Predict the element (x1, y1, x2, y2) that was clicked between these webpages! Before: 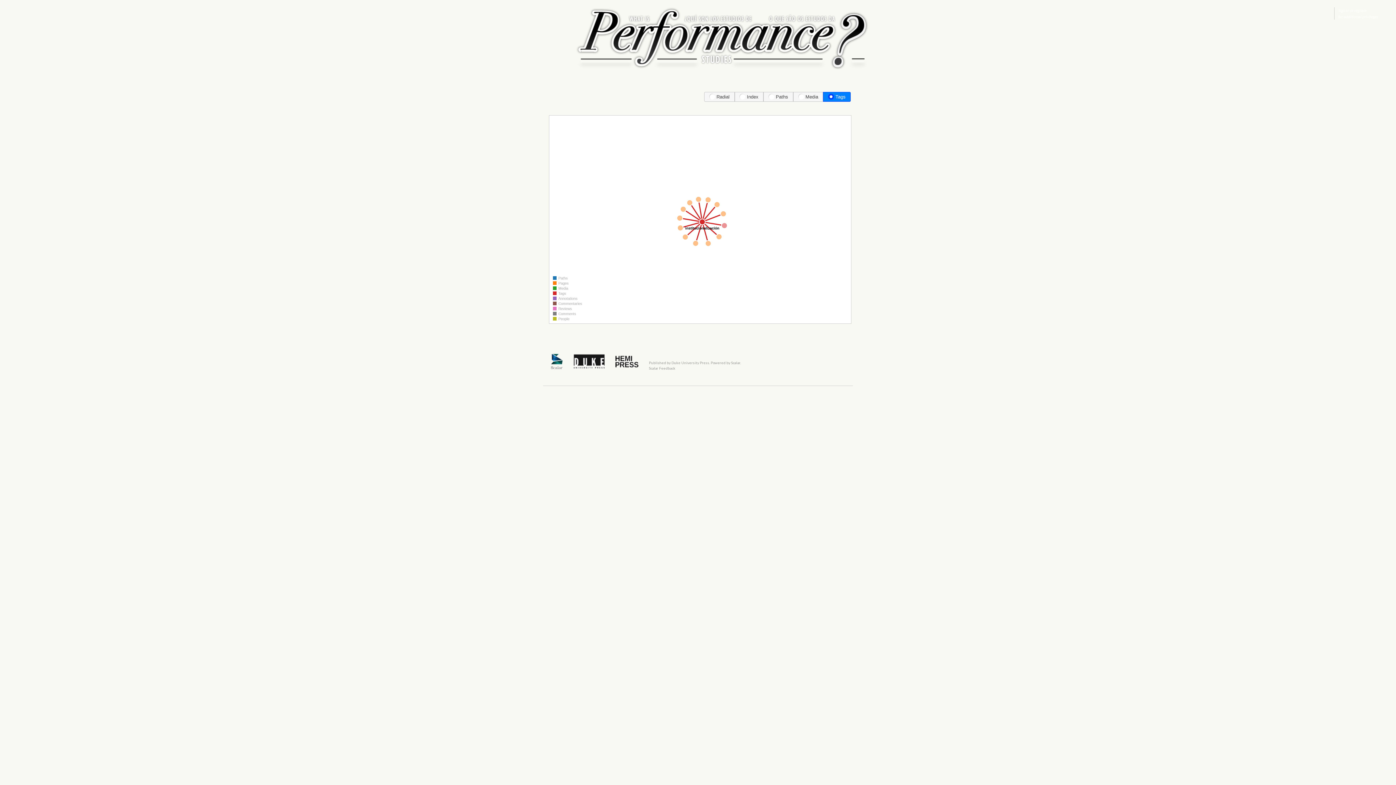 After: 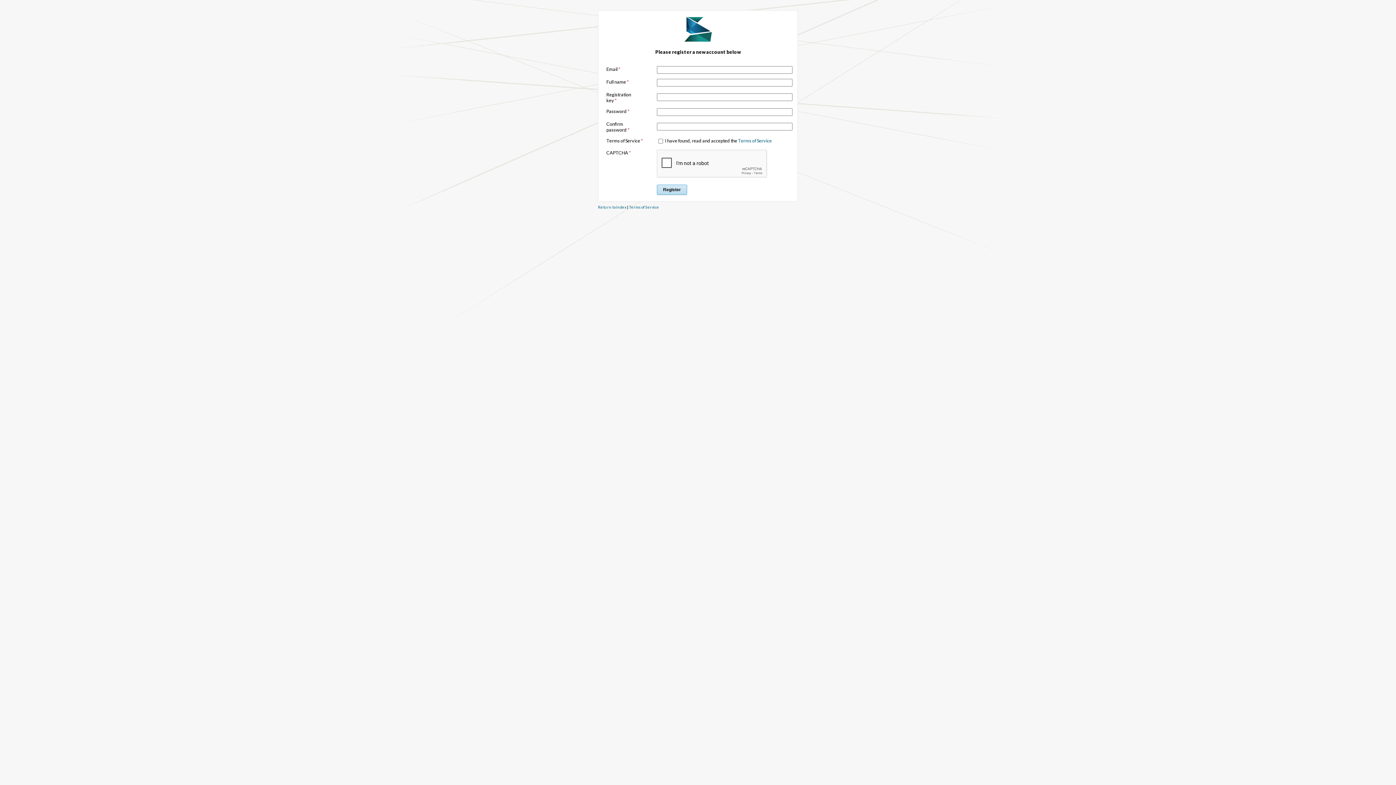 Action: label: register bbox: (1354, 8, 1367, 12)